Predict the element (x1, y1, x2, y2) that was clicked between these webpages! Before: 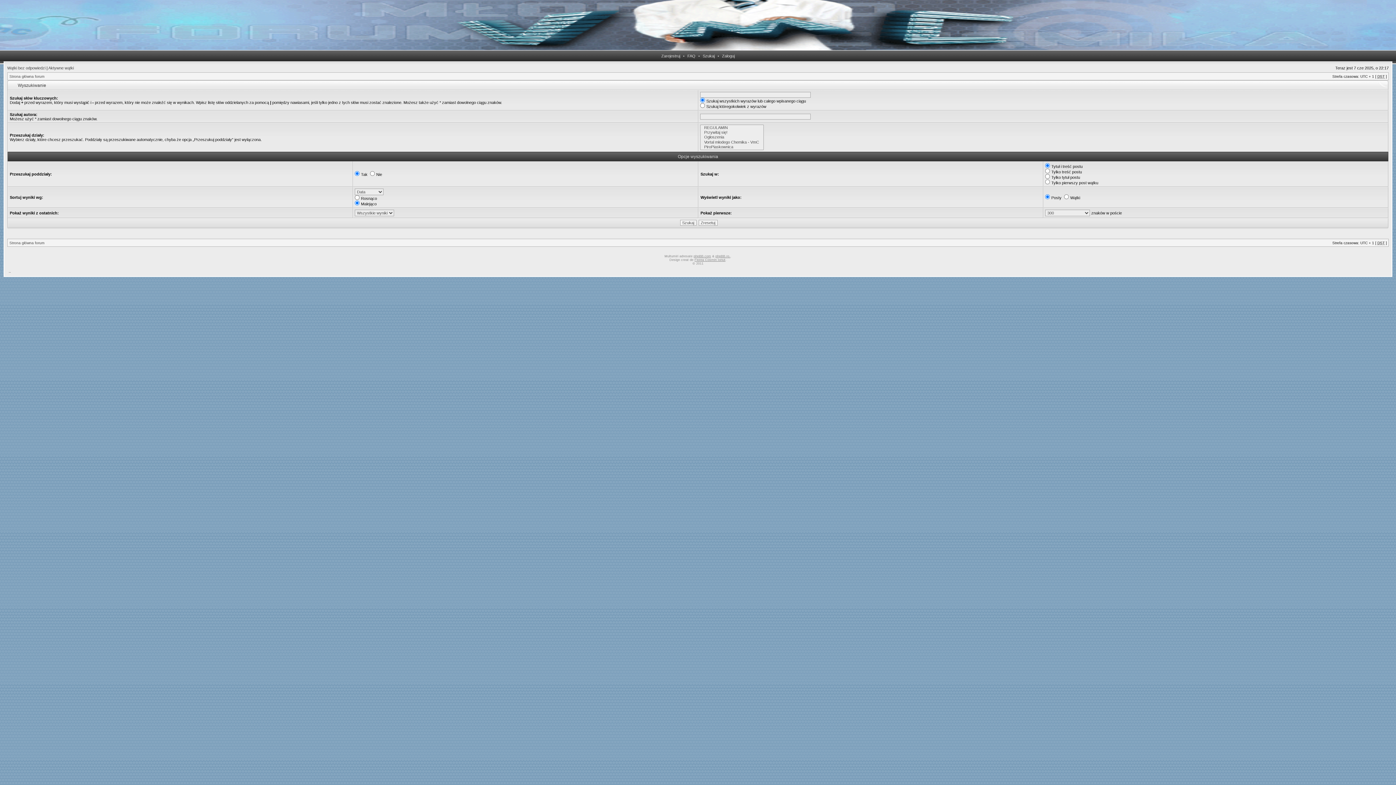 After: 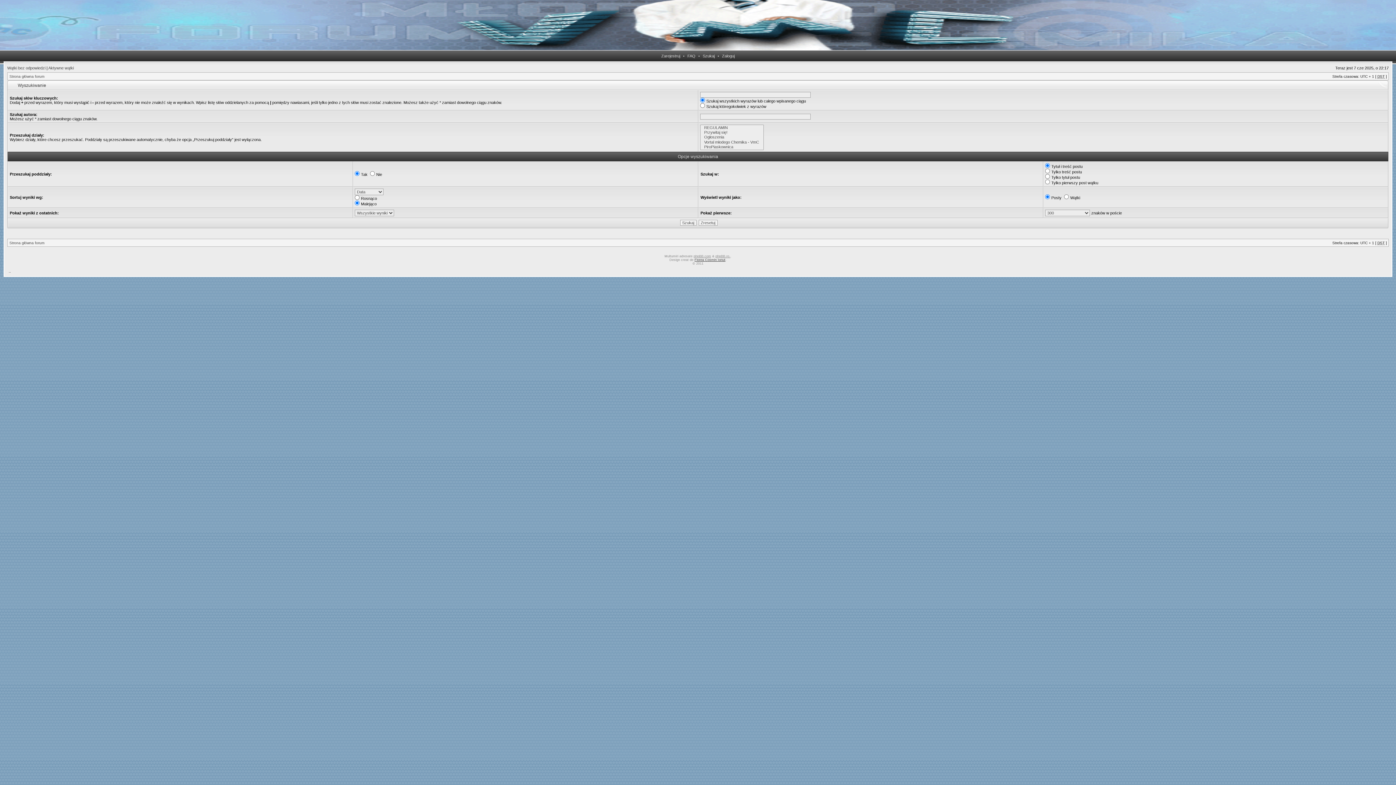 Action: label: Florea Cosmin Ionut bbox: (694, 258, 725, 261)